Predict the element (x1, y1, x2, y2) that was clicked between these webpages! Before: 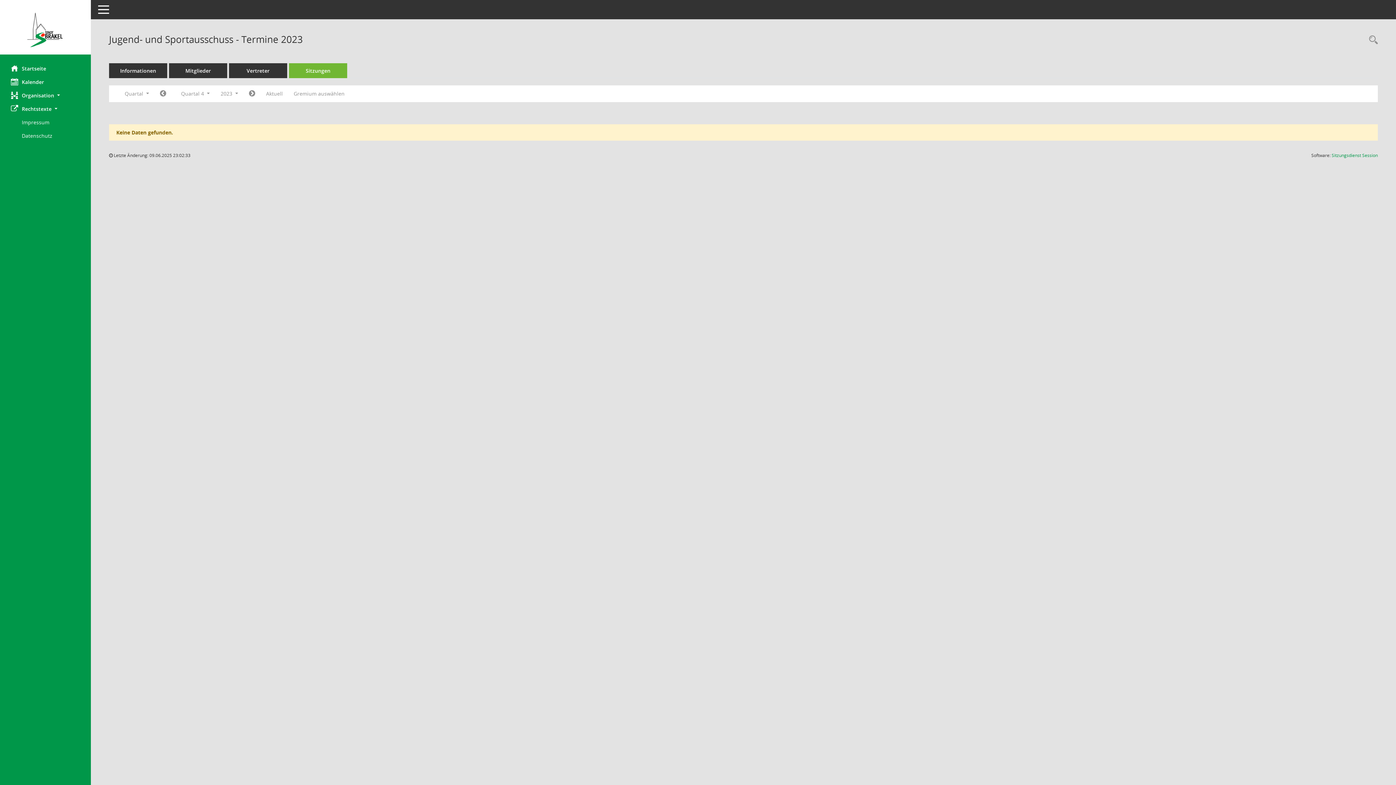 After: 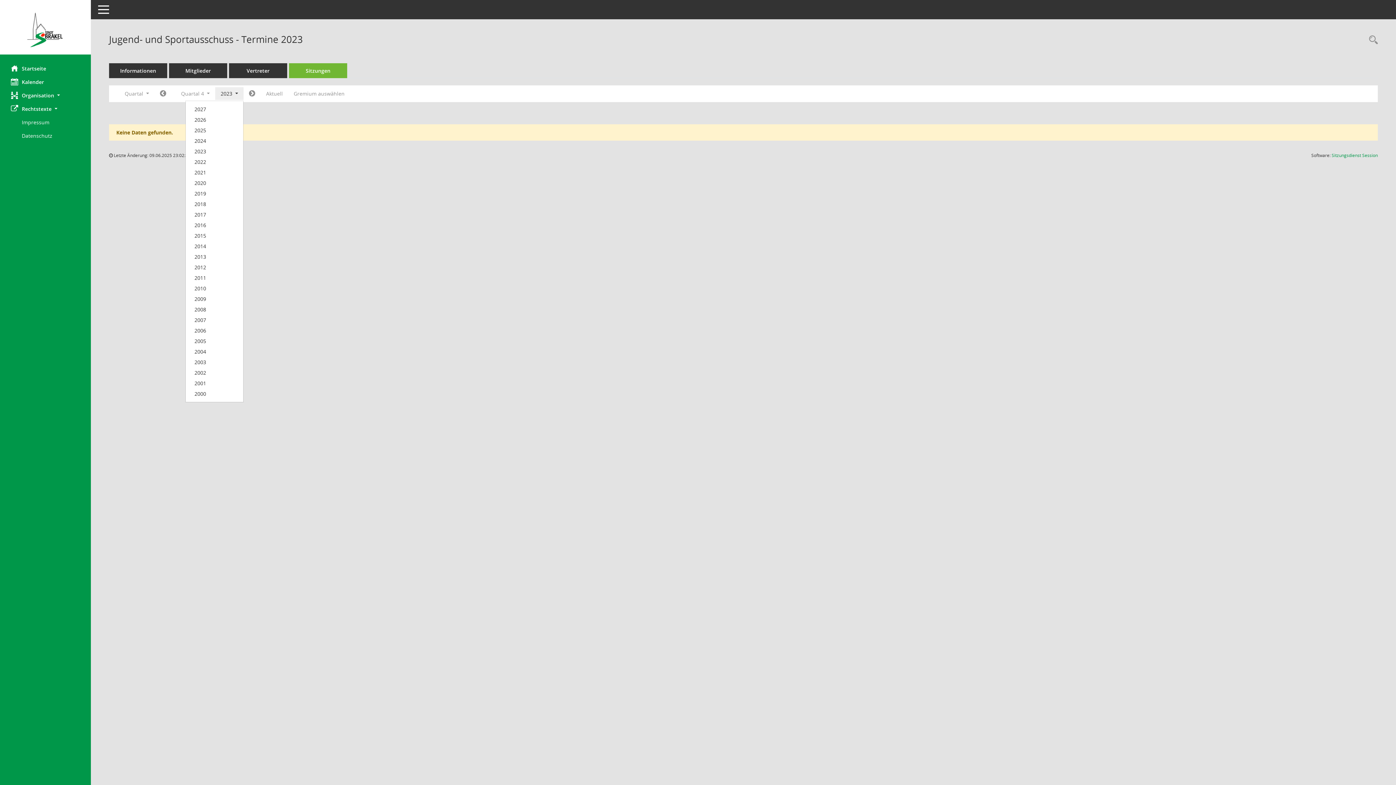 Action: label: Jahr auswählen bbox: (215, 87, 243, 100)